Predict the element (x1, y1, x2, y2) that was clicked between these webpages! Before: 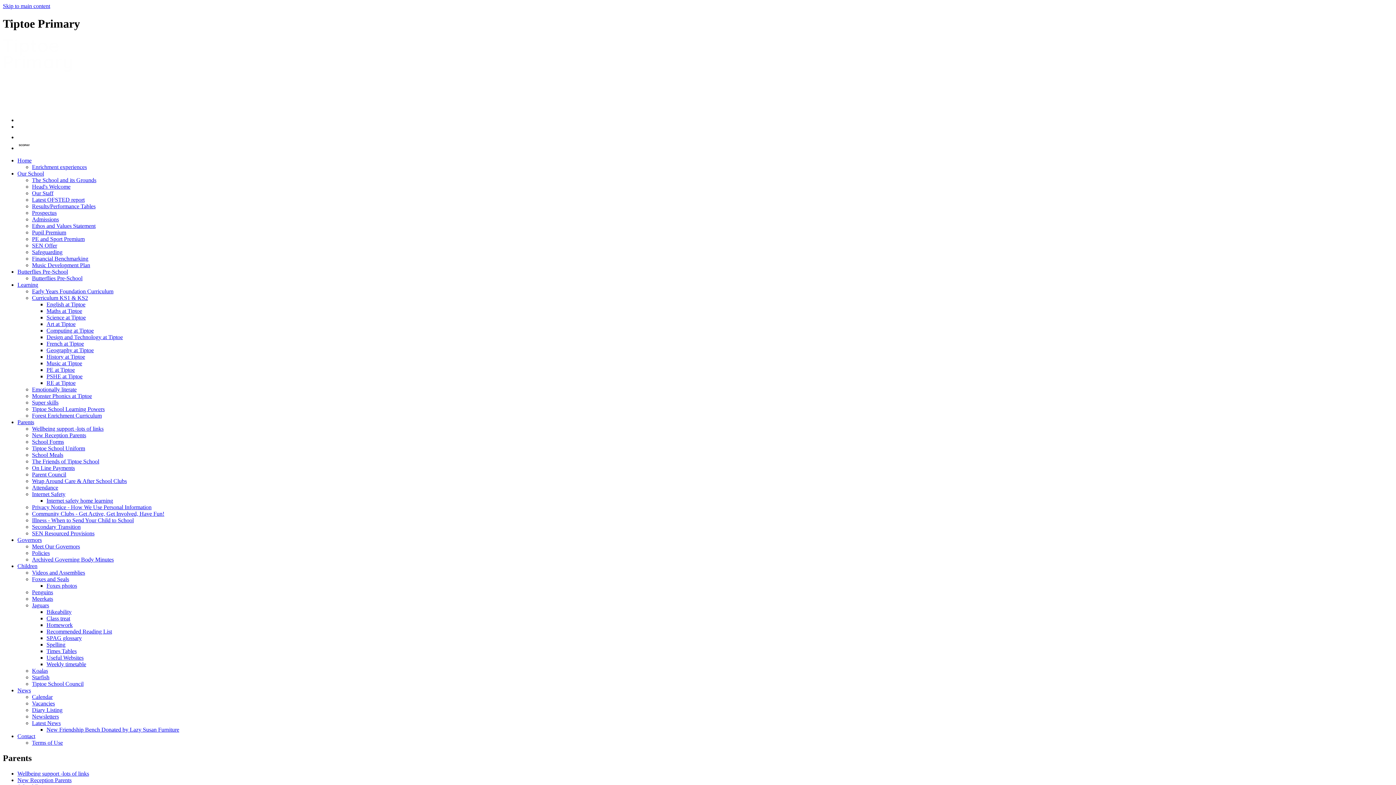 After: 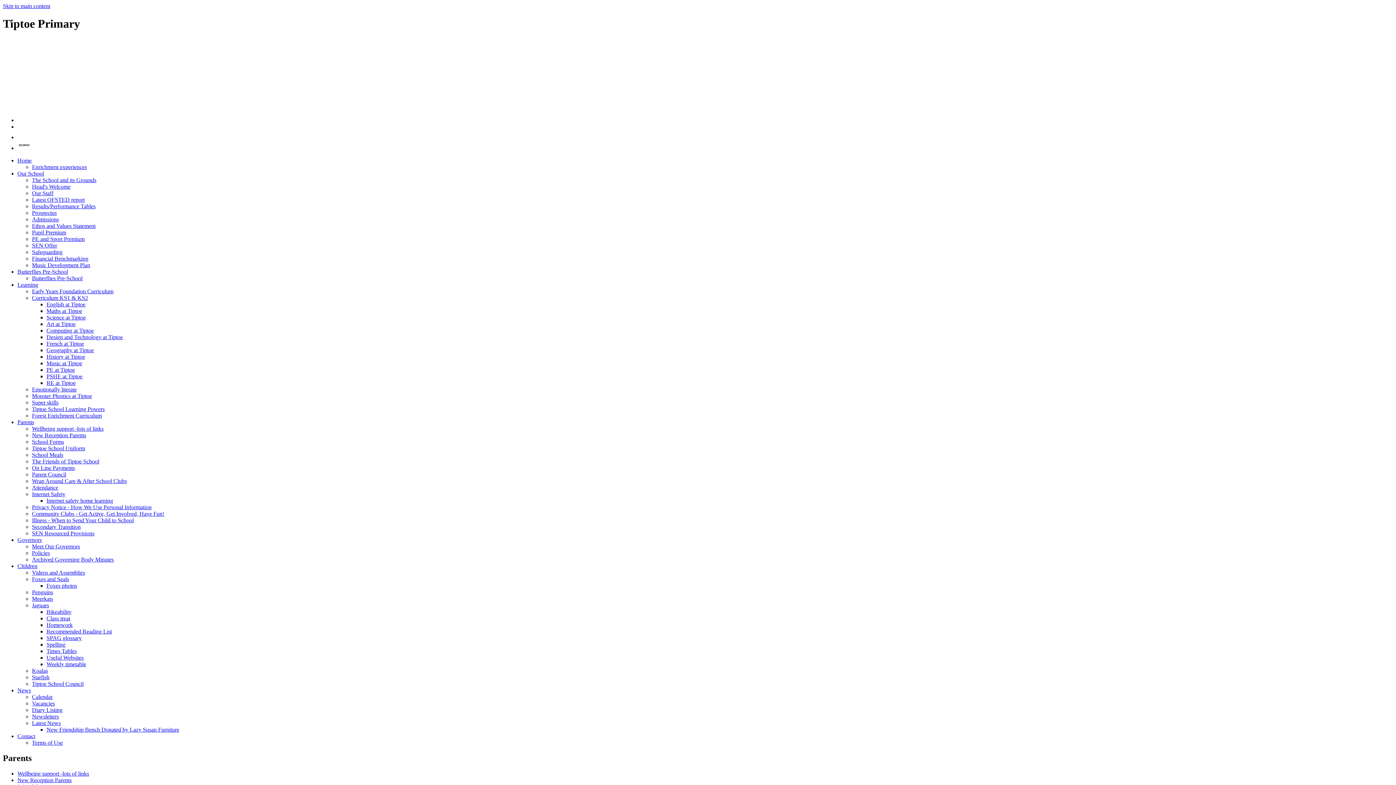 Action: bbox: (17, 687, 30, 693) label: News